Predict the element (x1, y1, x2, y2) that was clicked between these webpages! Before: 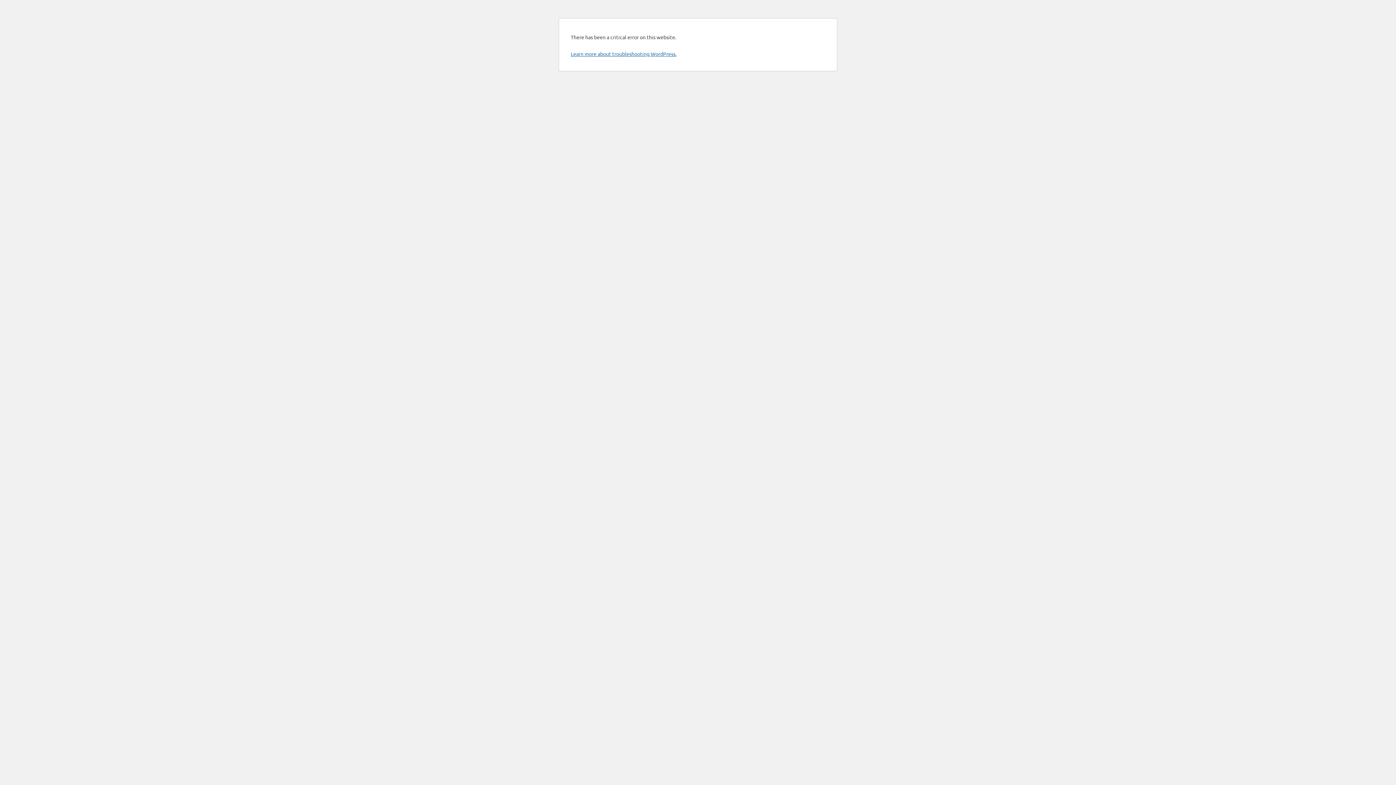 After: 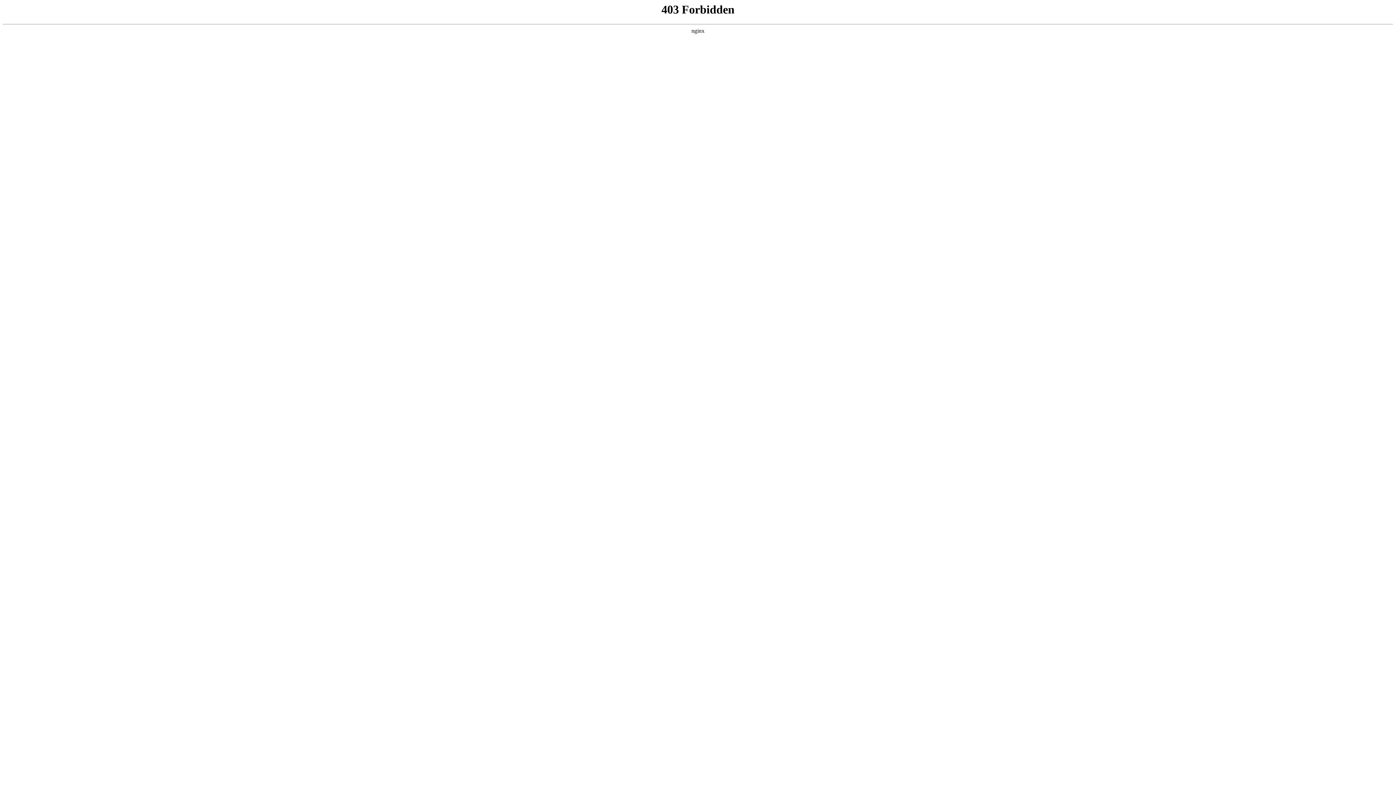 Action: label: Learn more about troubleshooting WordPress. bbox: (570, 50, 676, 57)